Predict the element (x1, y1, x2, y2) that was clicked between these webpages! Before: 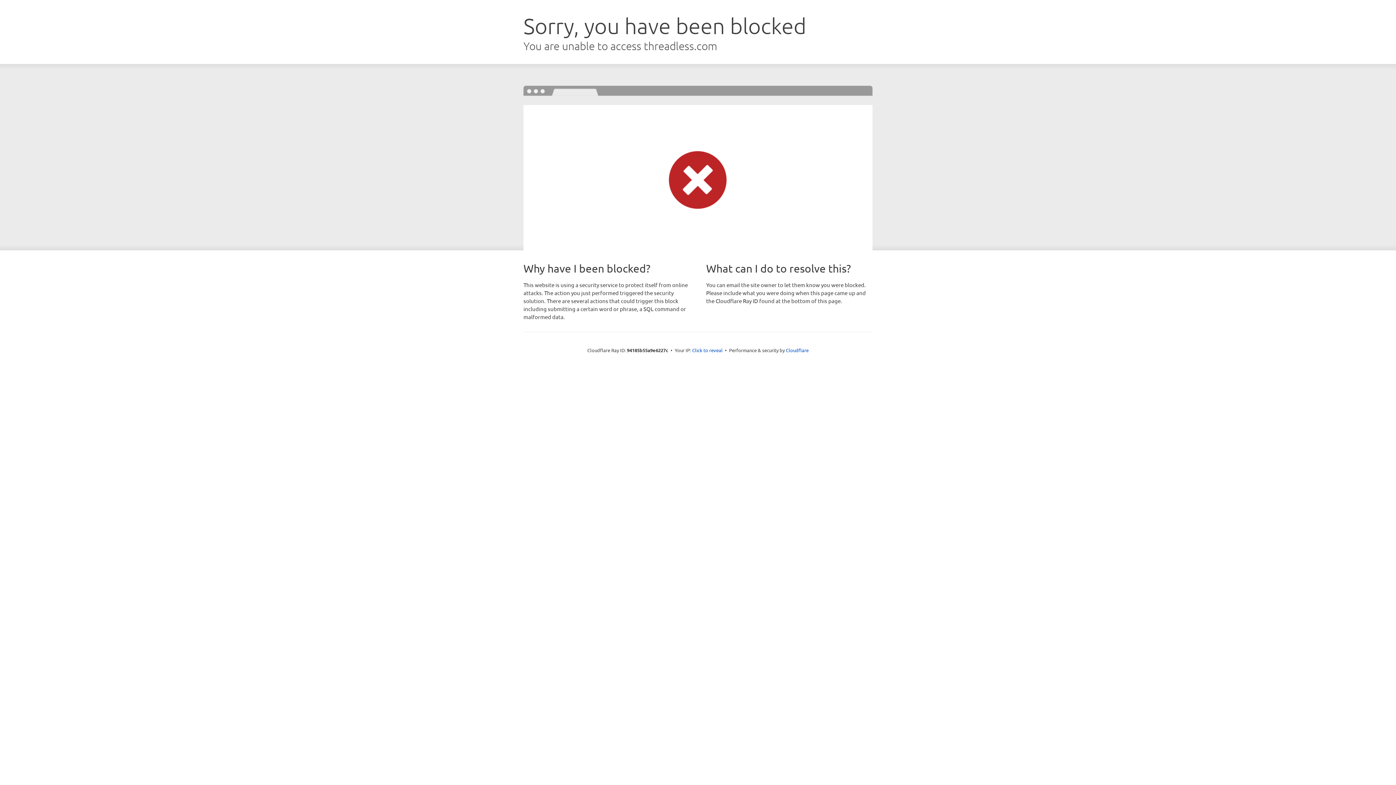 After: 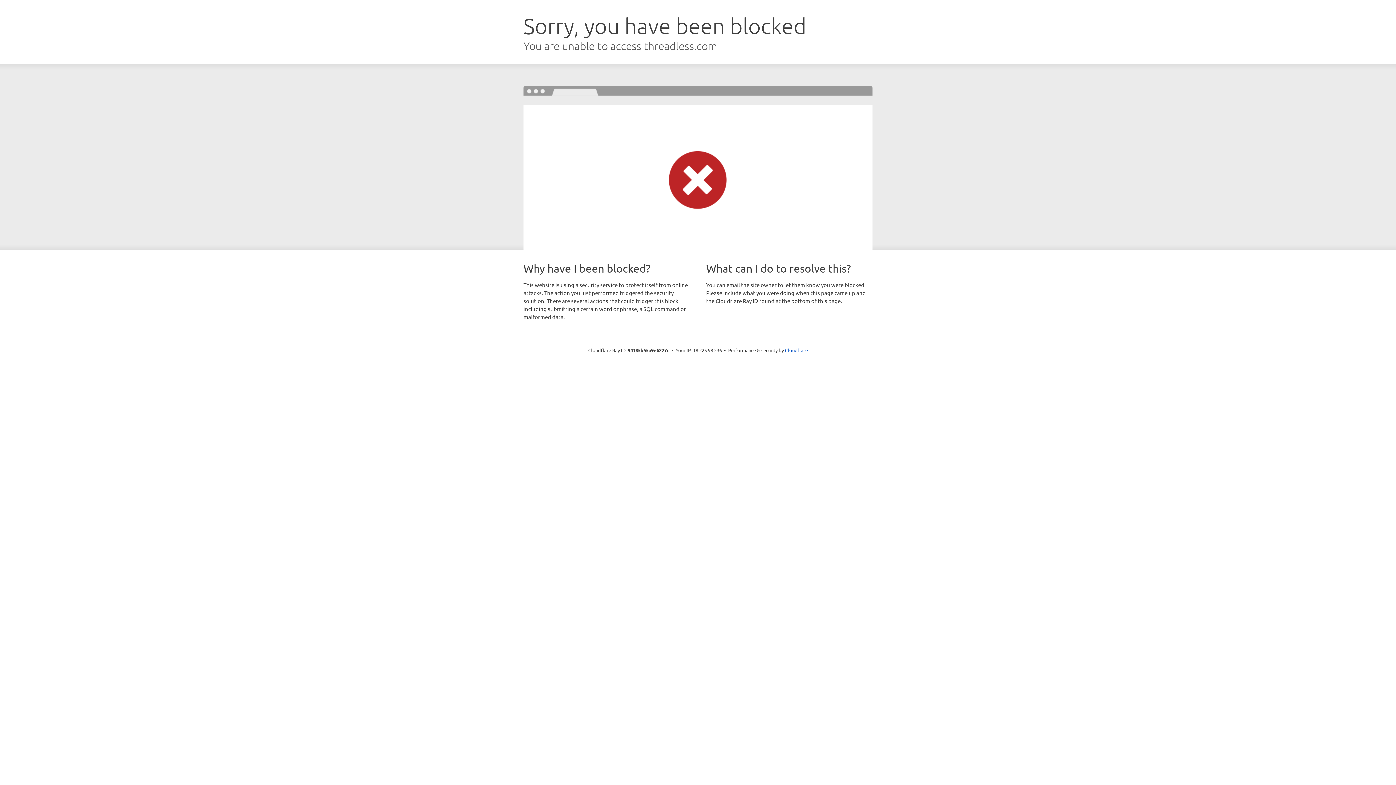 Action: label: Click to reveal bbox: (692, 346, 722, 353)